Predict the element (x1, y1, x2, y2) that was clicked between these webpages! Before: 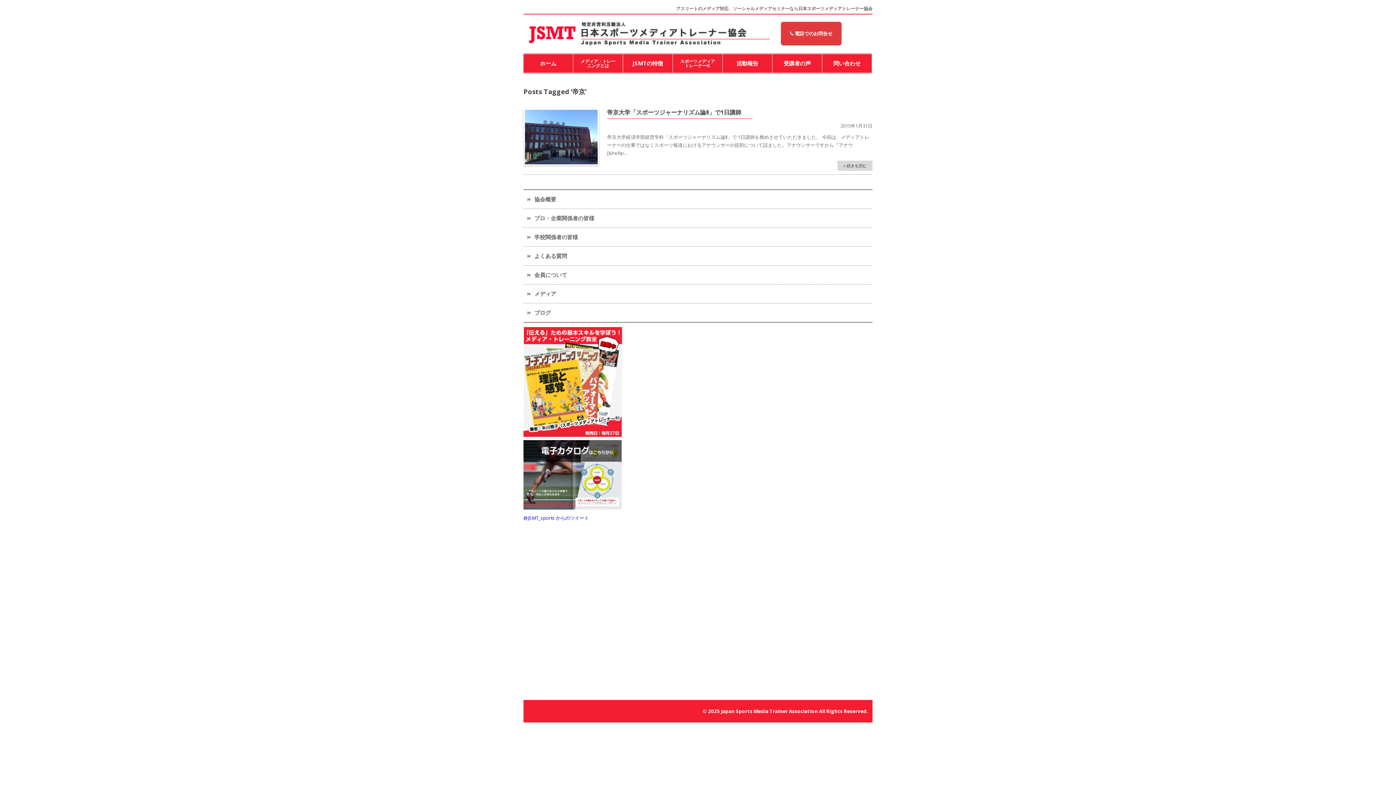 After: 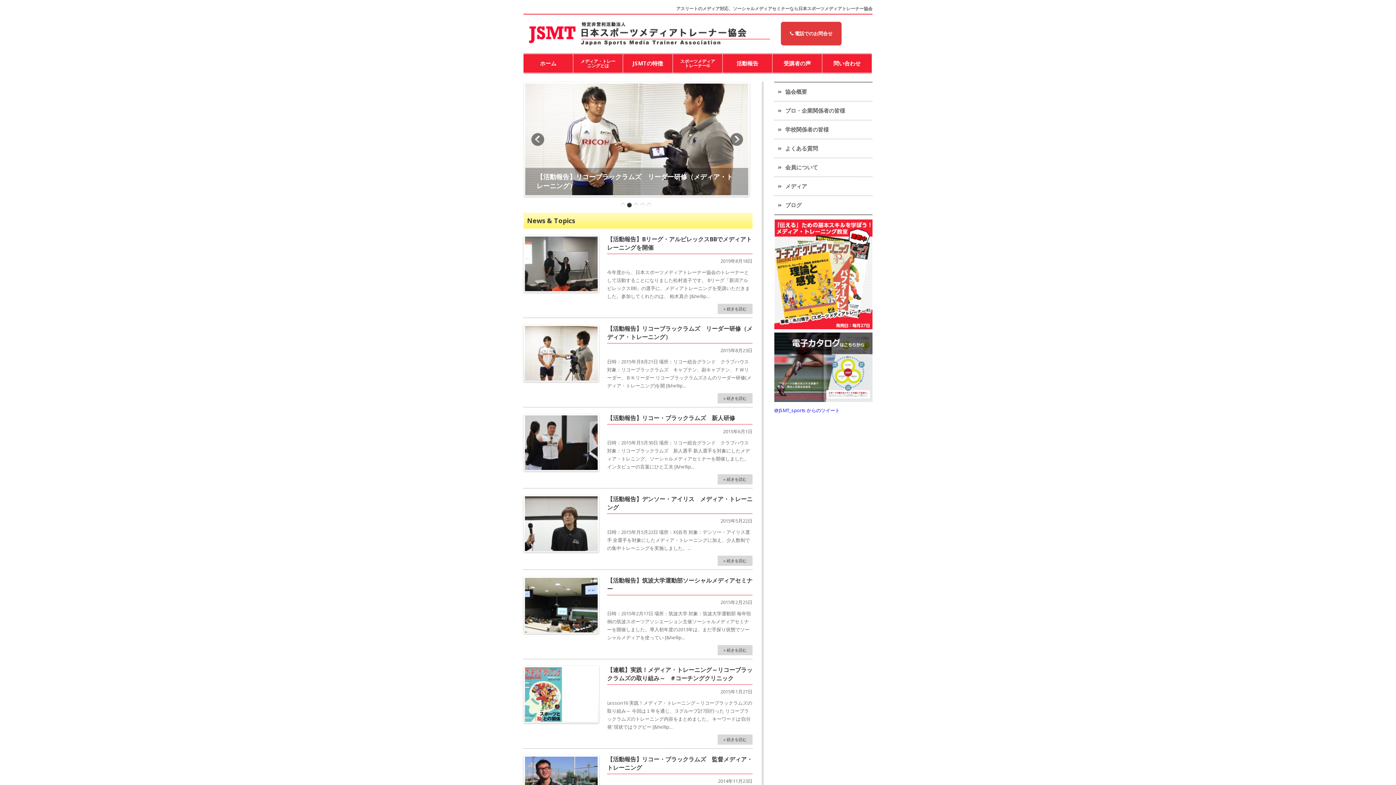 Action: bbox: (529, 38, 575, 44)